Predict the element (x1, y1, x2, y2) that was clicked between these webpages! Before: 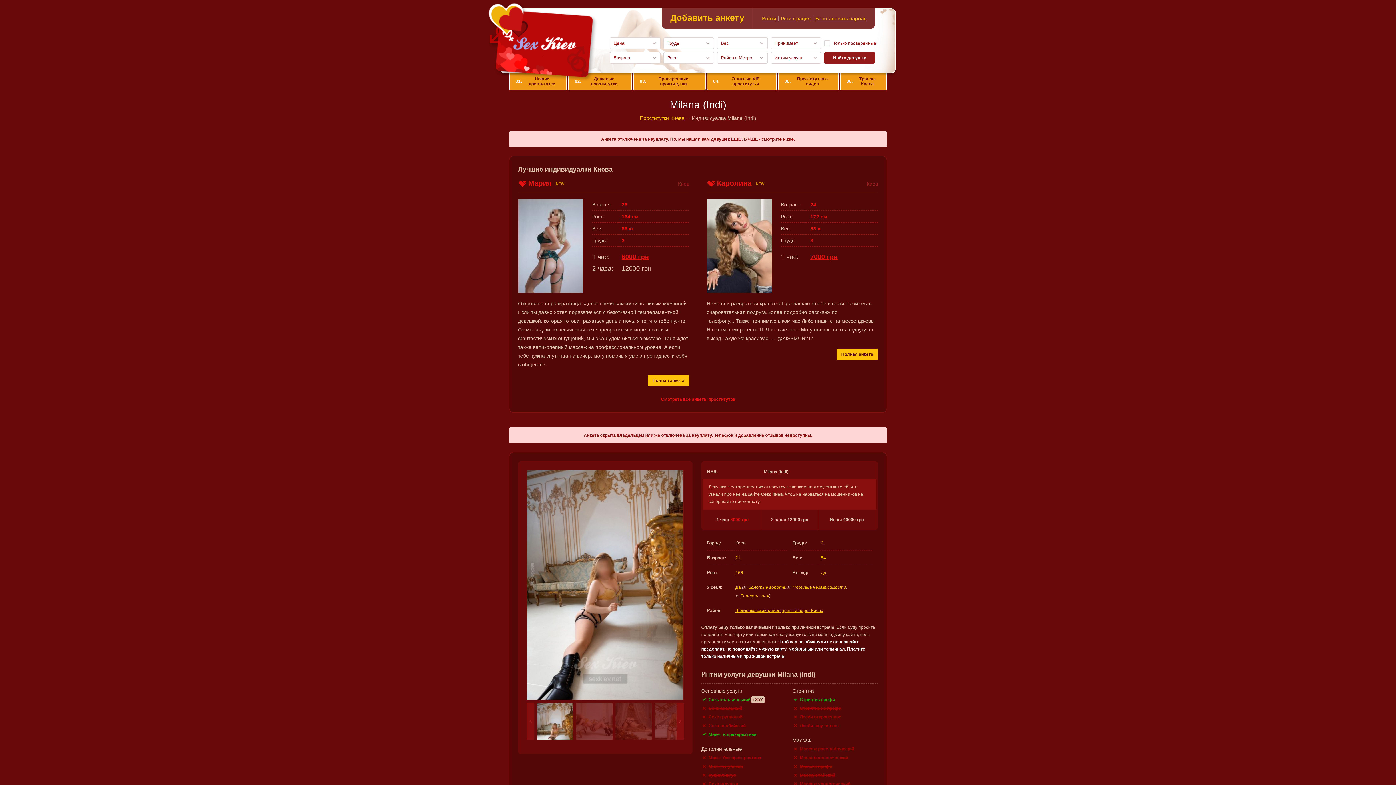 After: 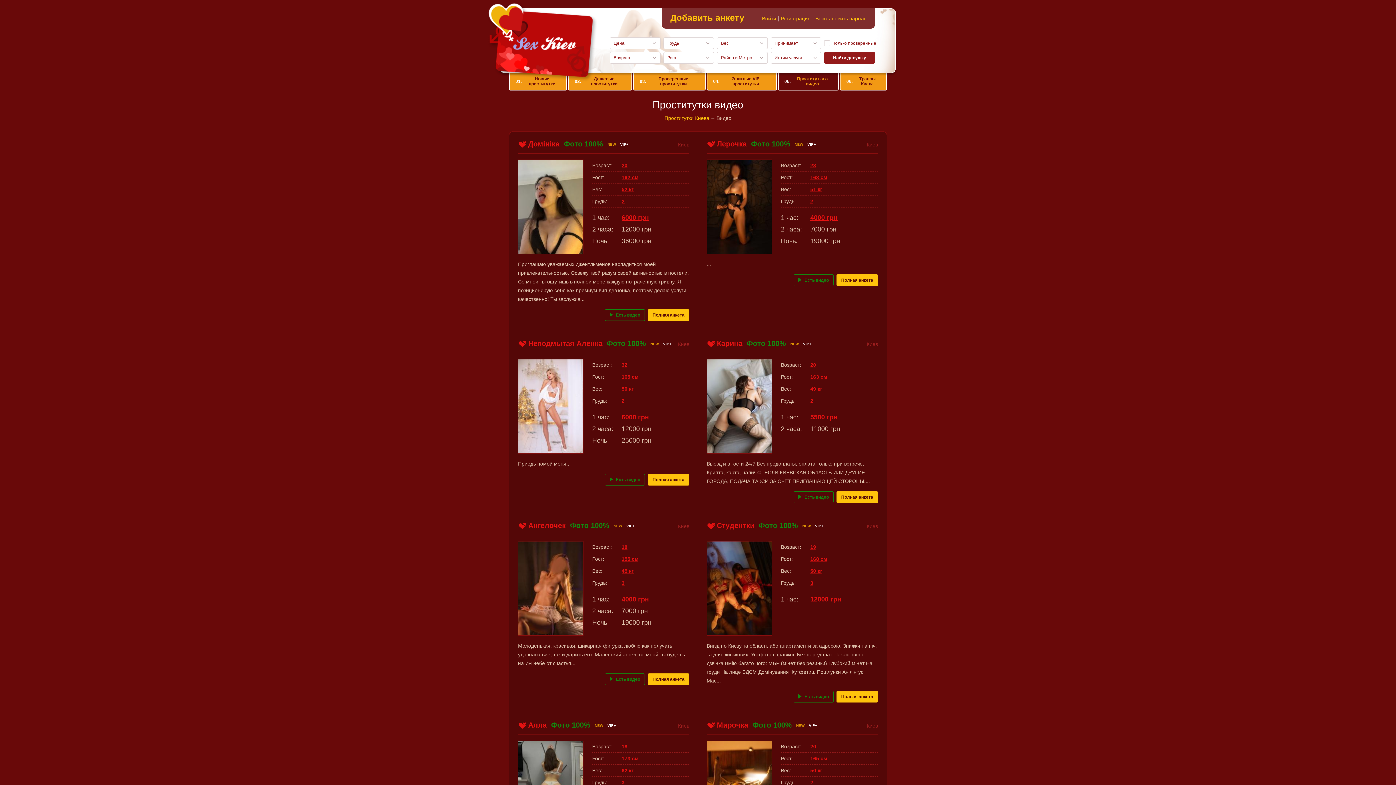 Action: bbox: (778, 72, 839, 90) label: 05.
Проститутки с видео